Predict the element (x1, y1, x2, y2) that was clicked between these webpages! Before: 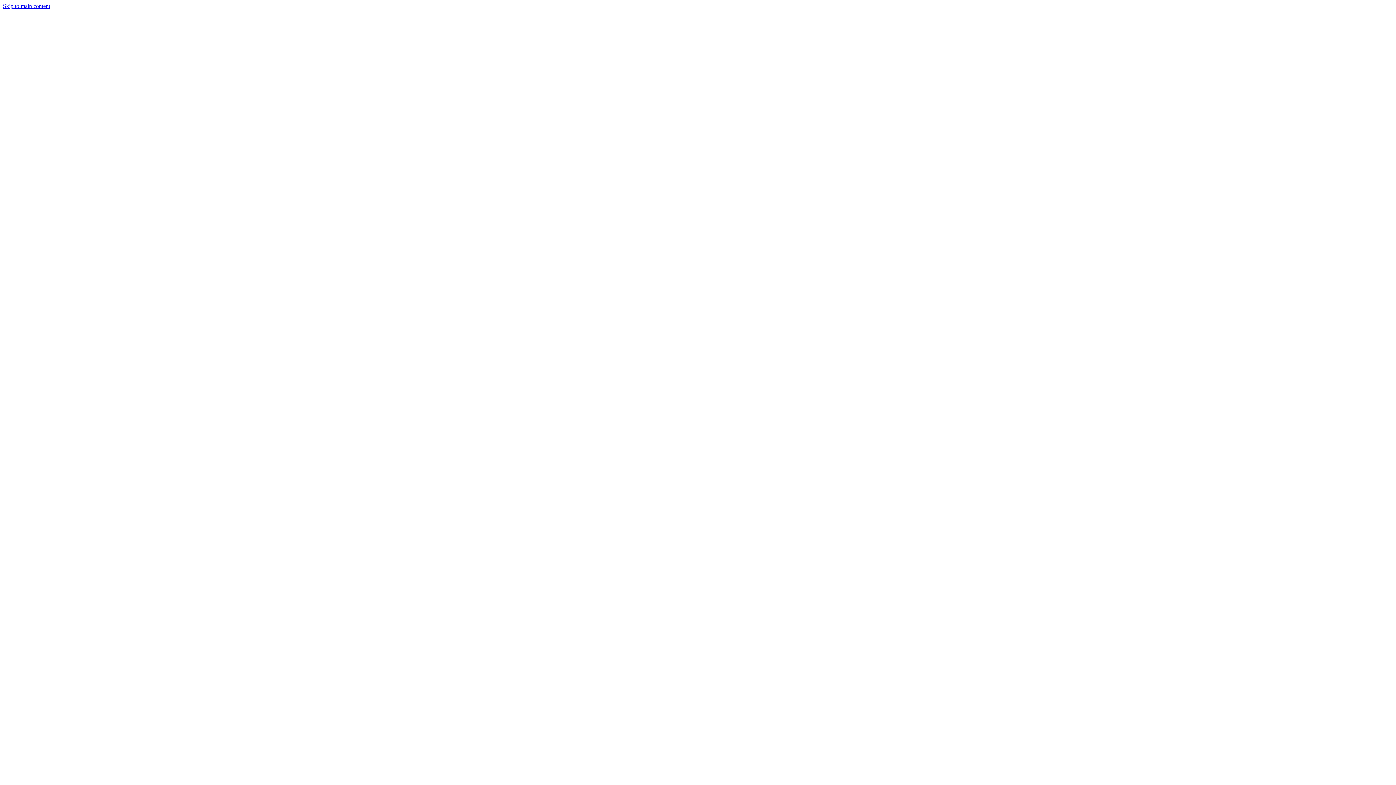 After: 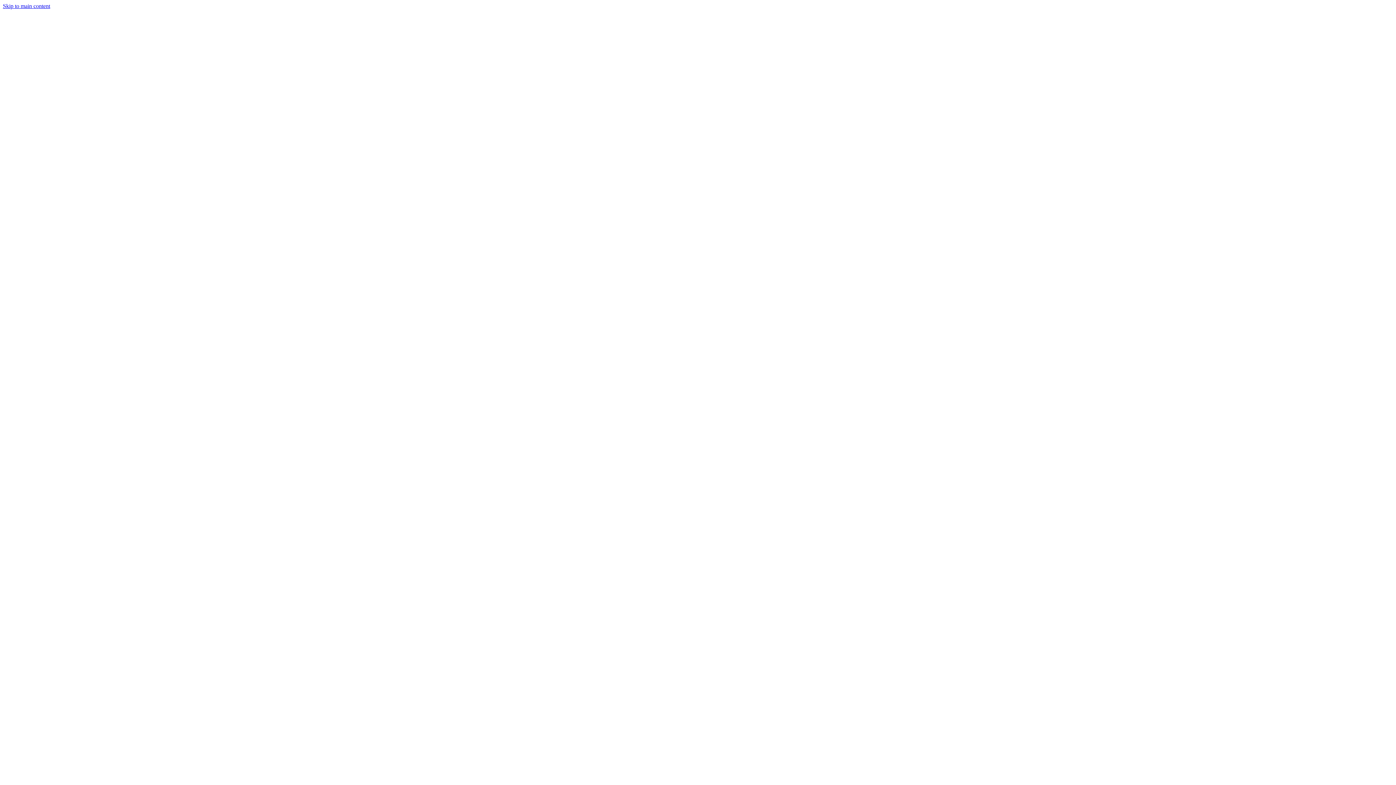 Action: bbox: (2, 231, 1393, 238)